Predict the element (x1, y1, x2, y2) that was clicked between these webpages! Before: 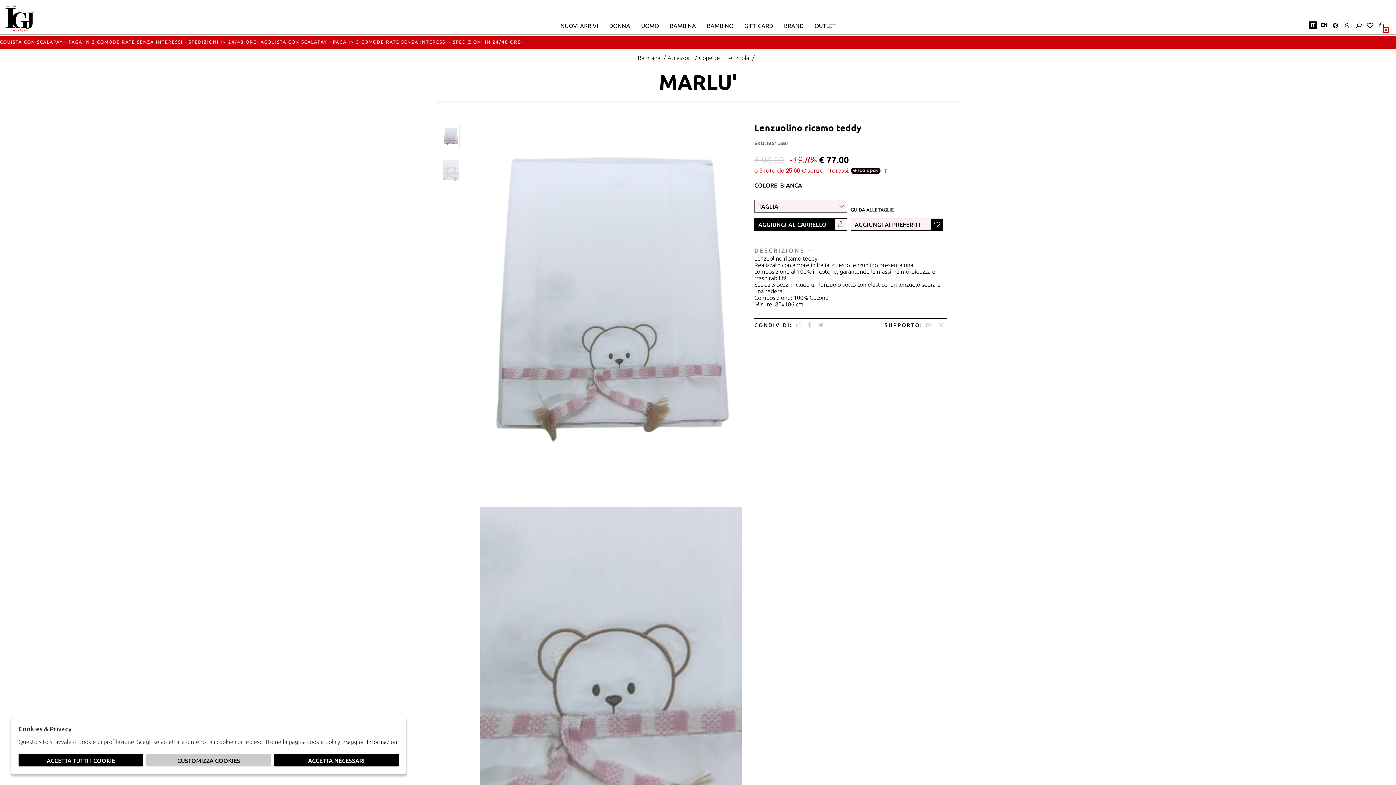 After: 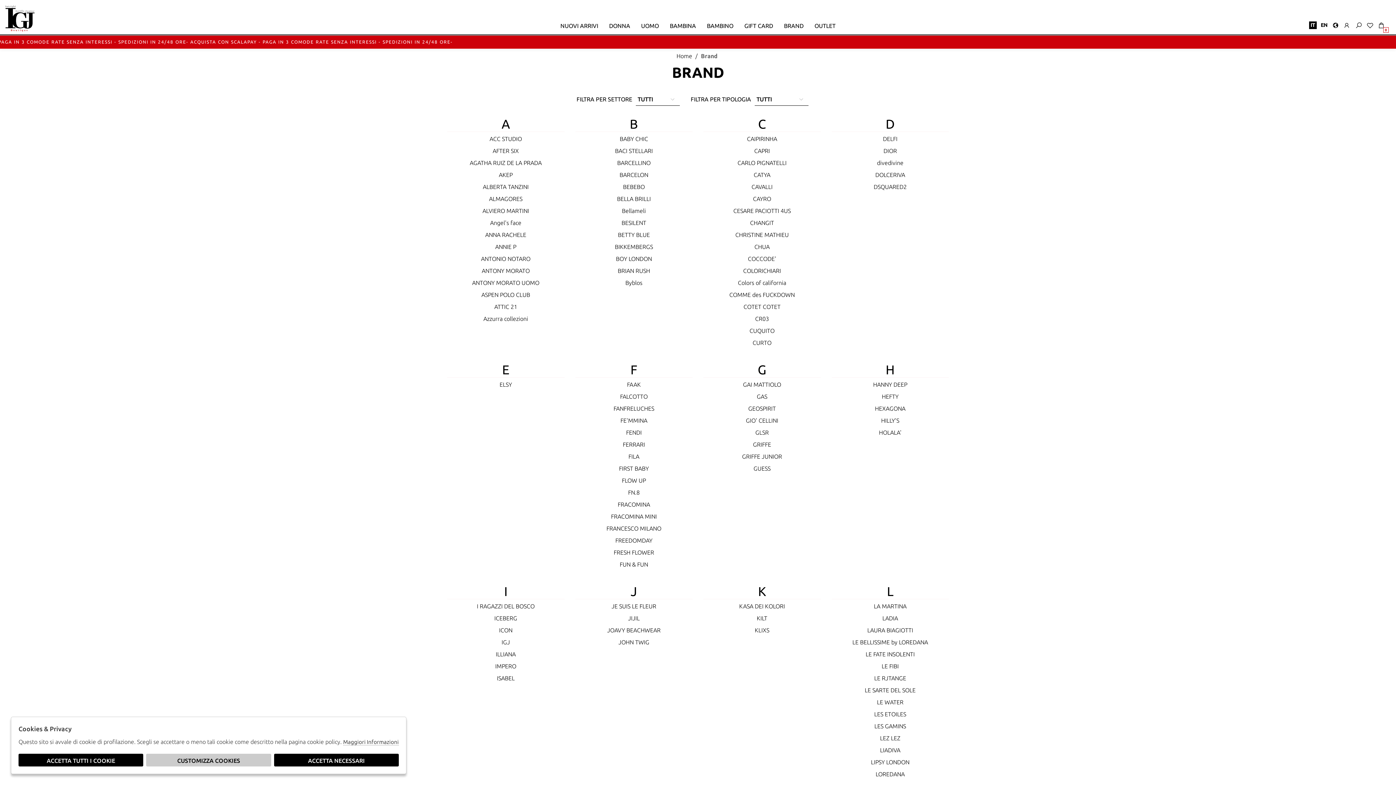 Action: label: BRAND bbox: (784, 22, 803, 29)